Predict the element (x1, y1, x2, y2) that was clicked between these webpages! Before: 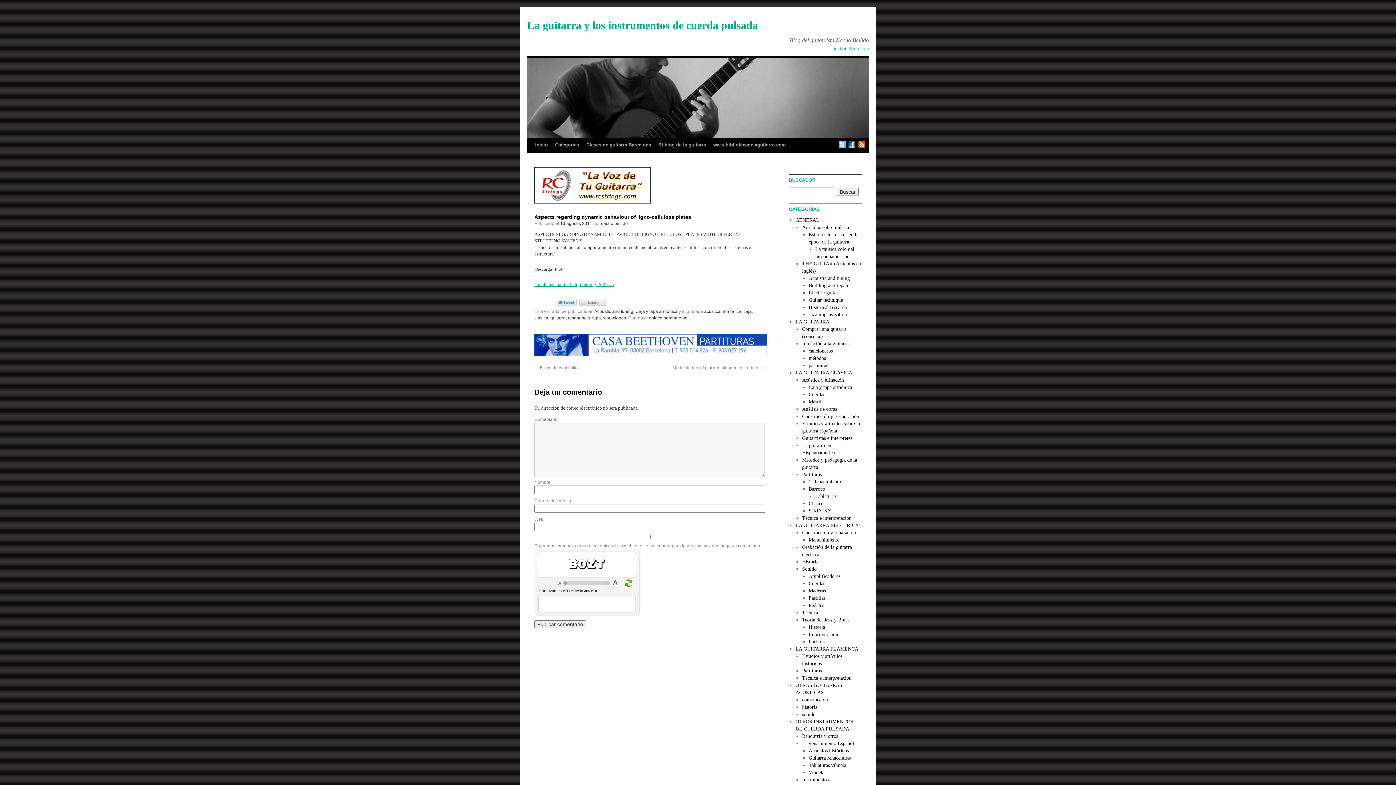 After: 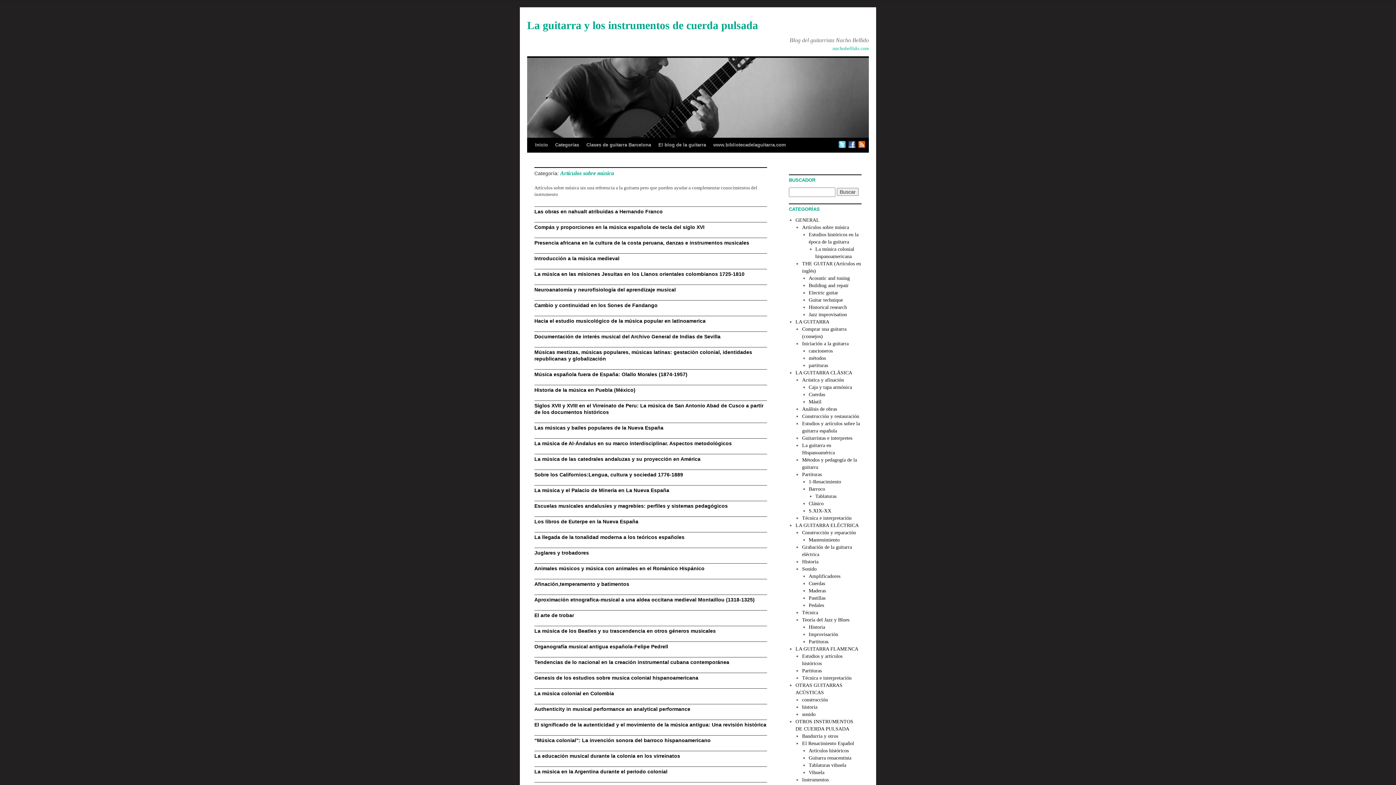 Action: bbox: (802, 224, 849, 230) label: Artículos sobre música